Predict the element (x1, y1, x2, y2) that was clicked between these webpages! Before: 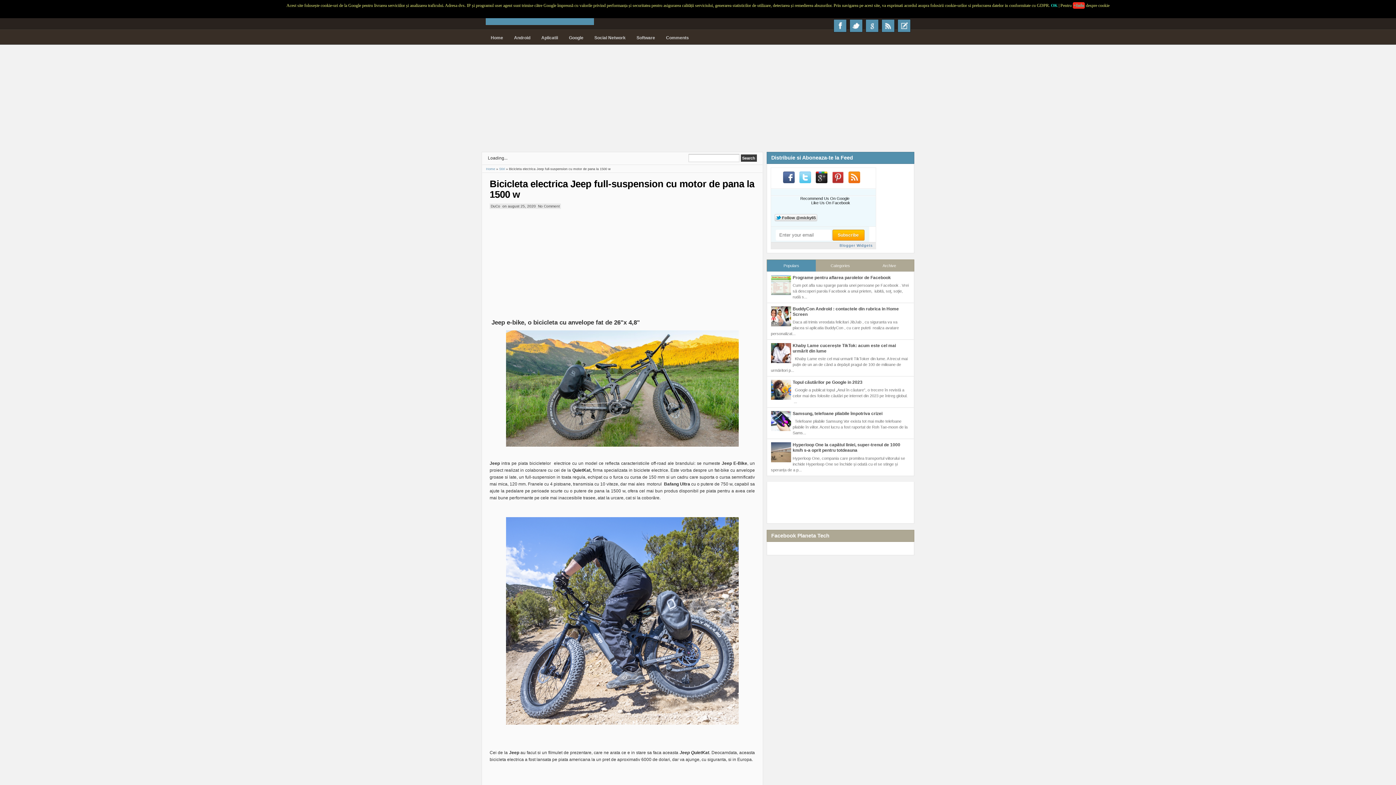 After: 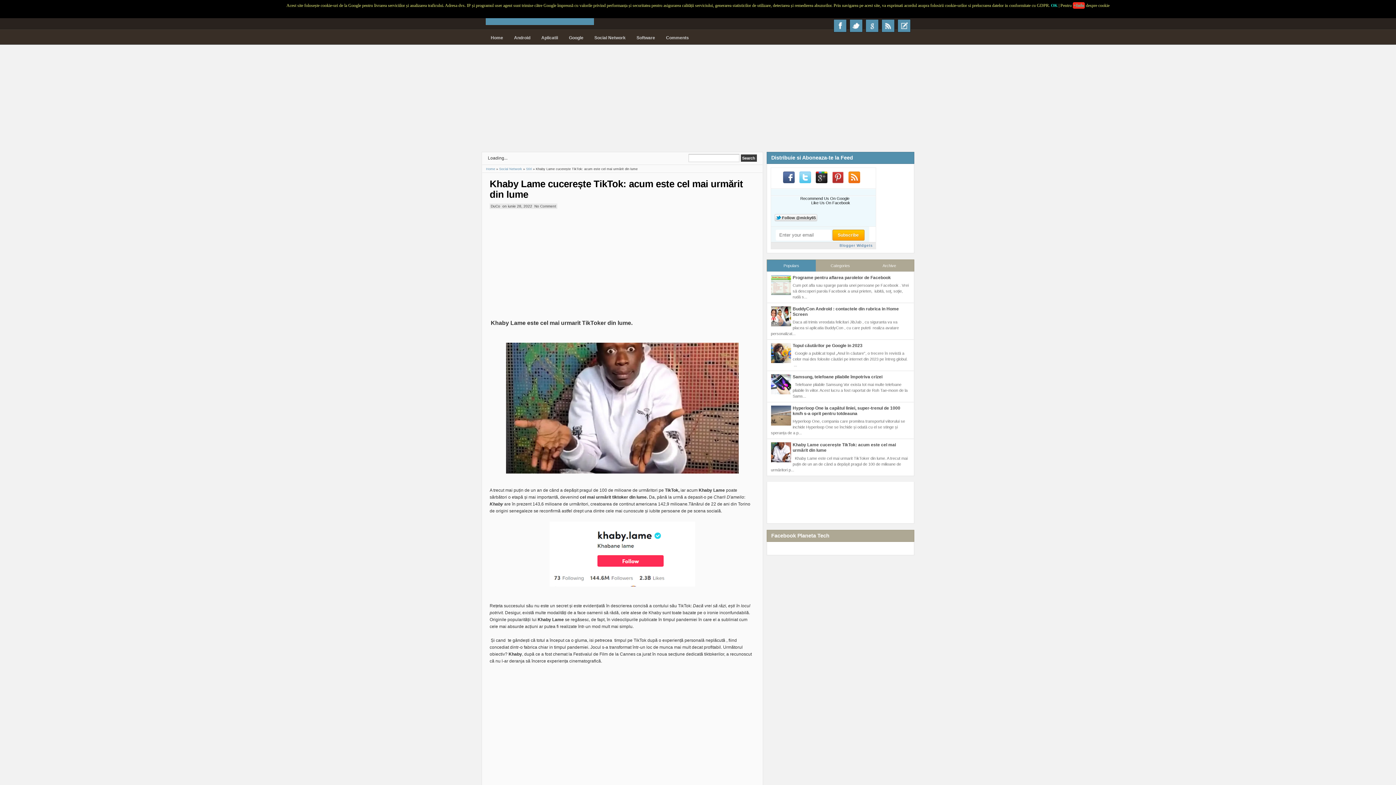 Action: label: Khaby Lame cucerește TikTok: acum este cel mai urmărit din lume bbox: (771, 343, 910, 354)